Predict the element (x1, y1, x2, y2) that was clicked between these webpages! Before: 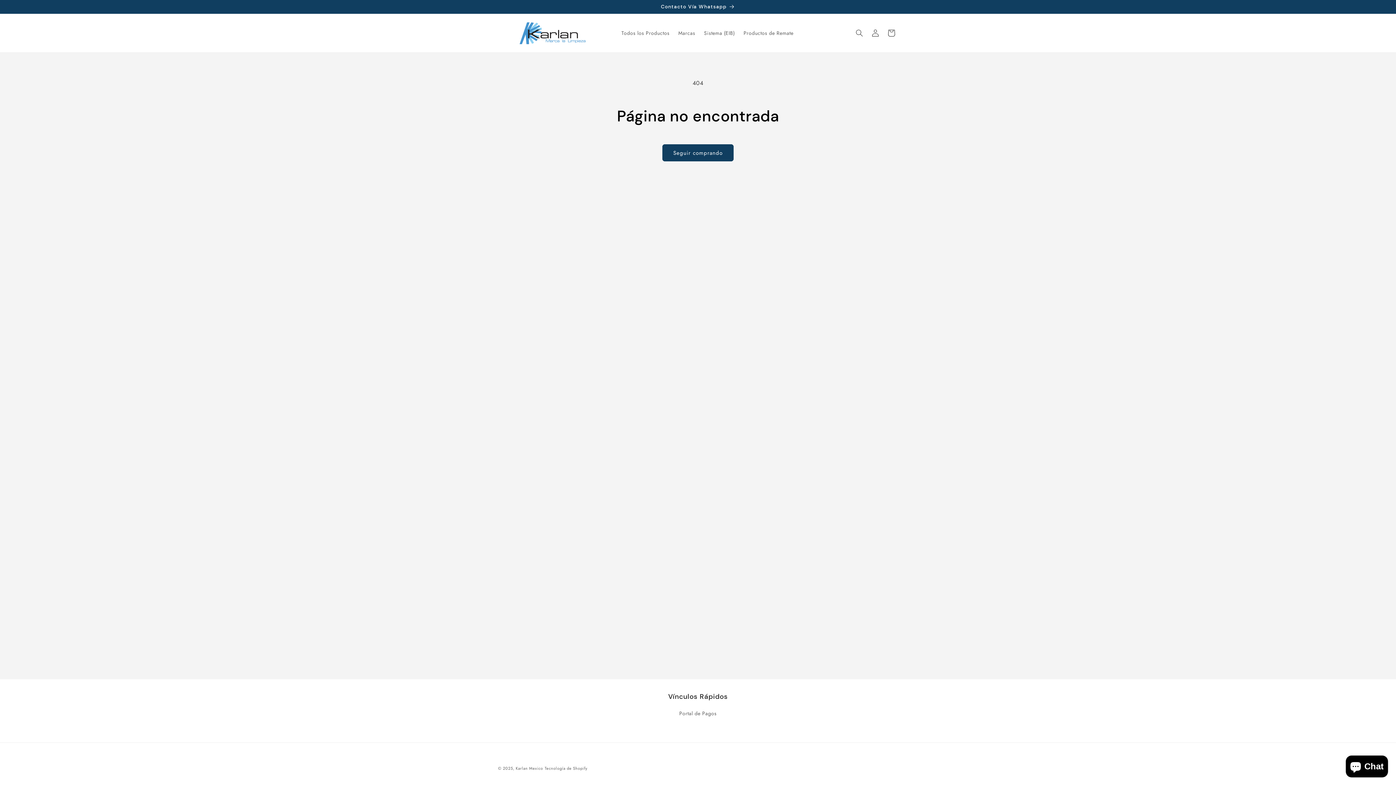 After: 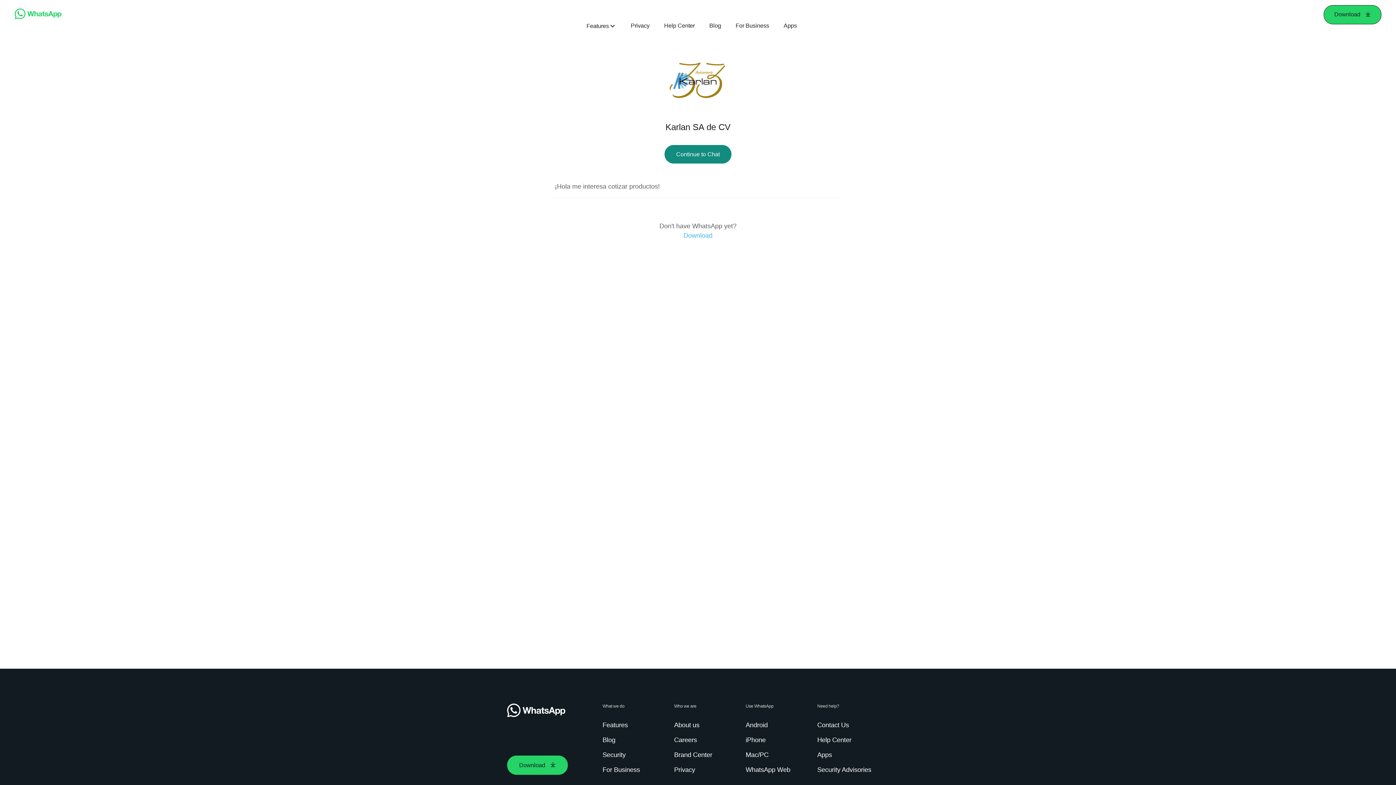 Action: bbox: (491, 0, 904, 13) label: Contacto Vía Whatsapp